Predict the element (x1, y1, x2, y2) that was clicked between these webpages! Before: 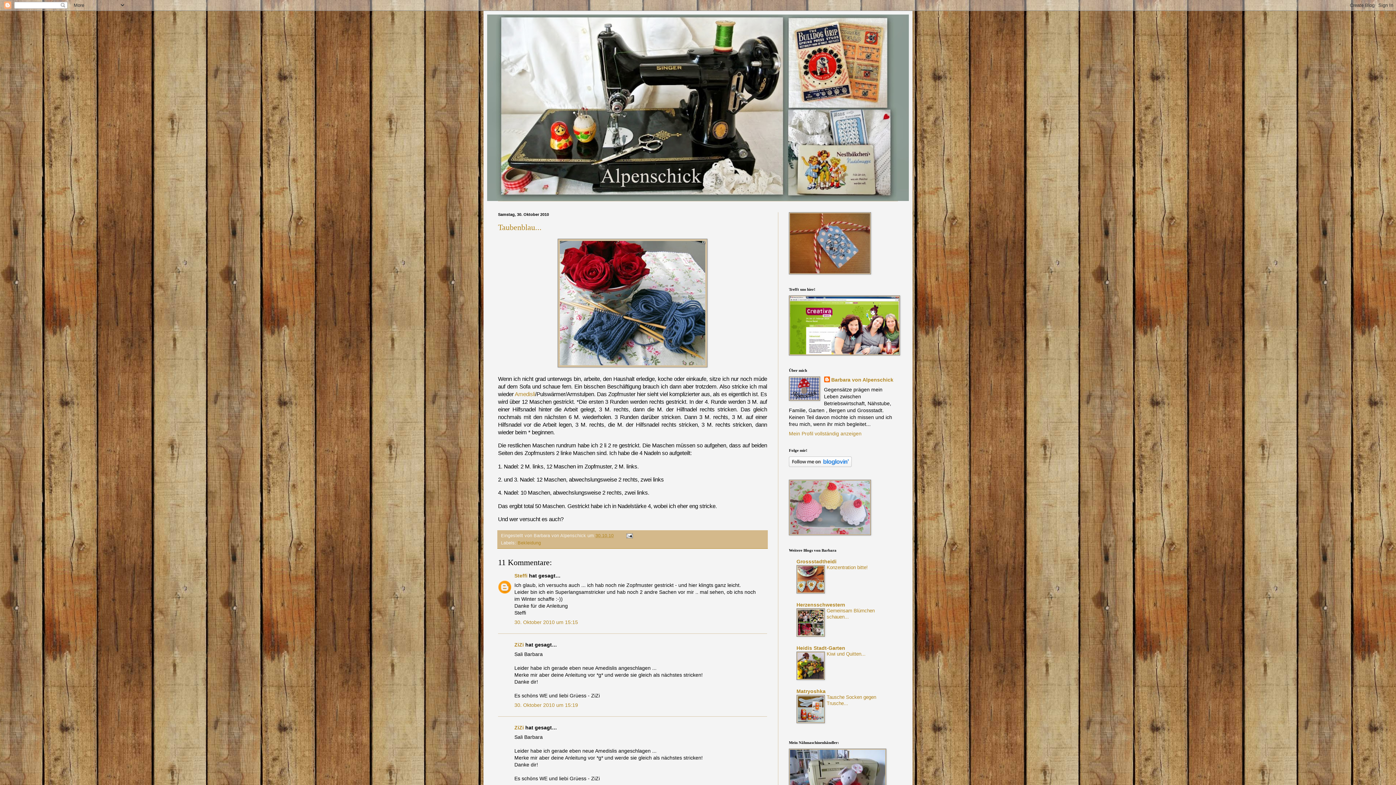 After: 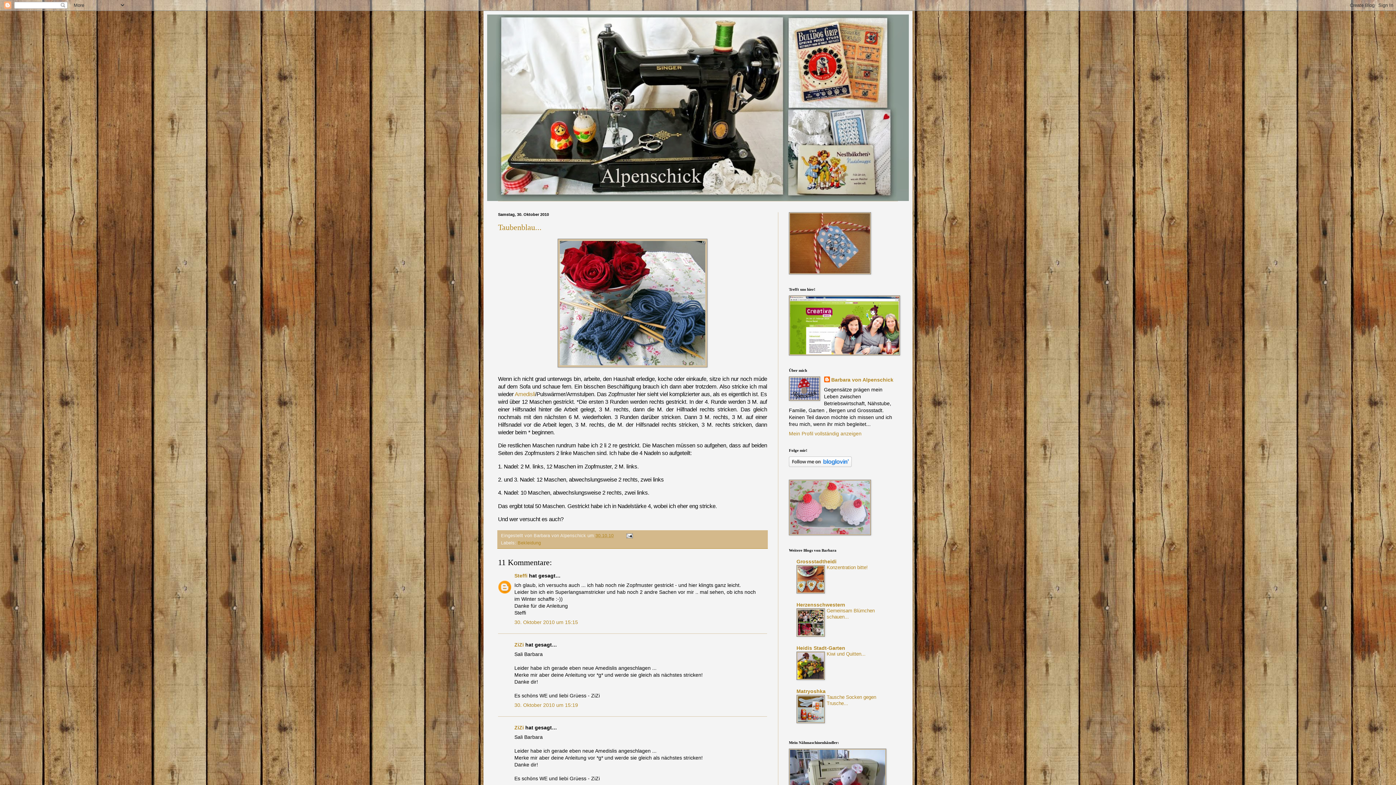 Action: label: Taubenblau... bbox: (498, 222, 541, 231)